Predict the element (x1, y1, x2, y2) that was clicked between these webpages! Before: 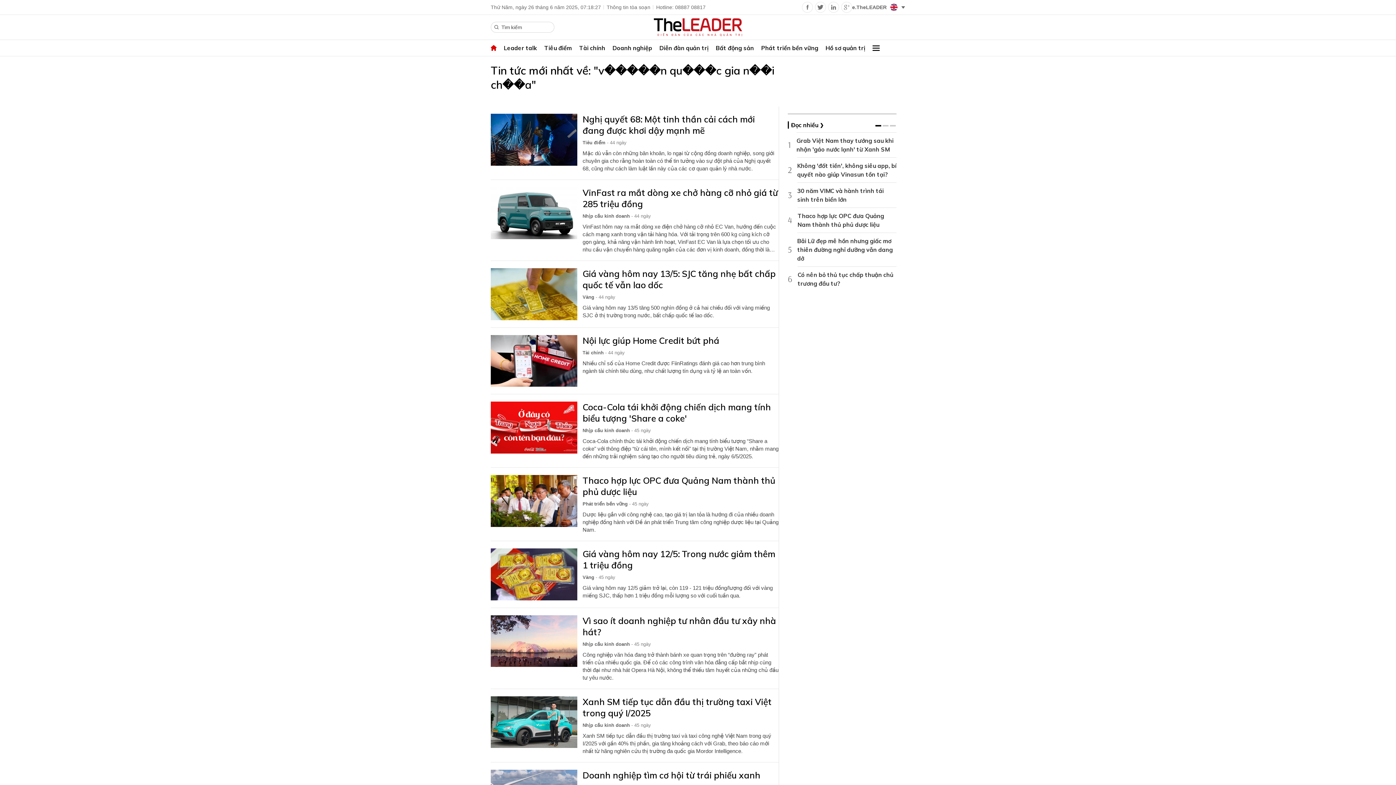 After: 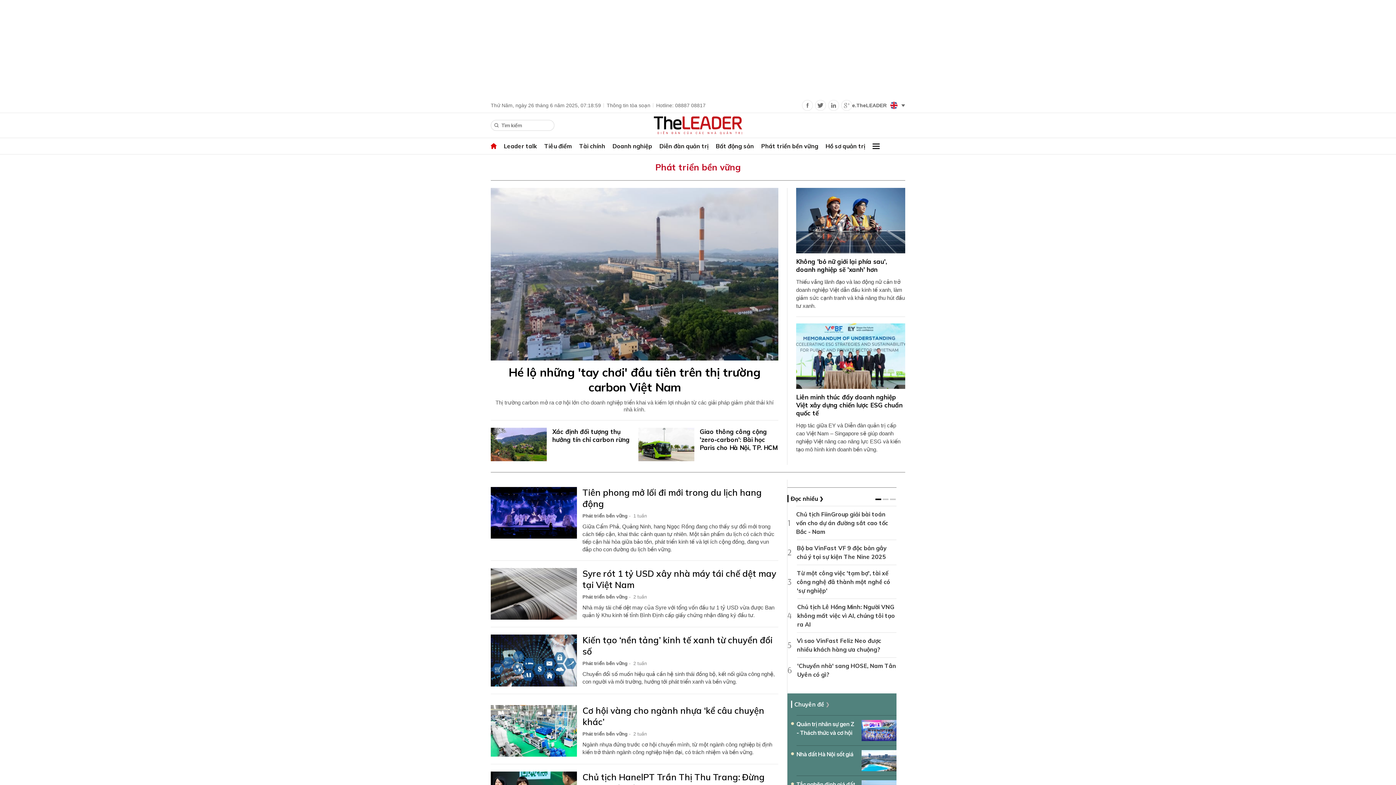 Action: label: Phát triển bền vững bbox: (757, 40, 822, 56)